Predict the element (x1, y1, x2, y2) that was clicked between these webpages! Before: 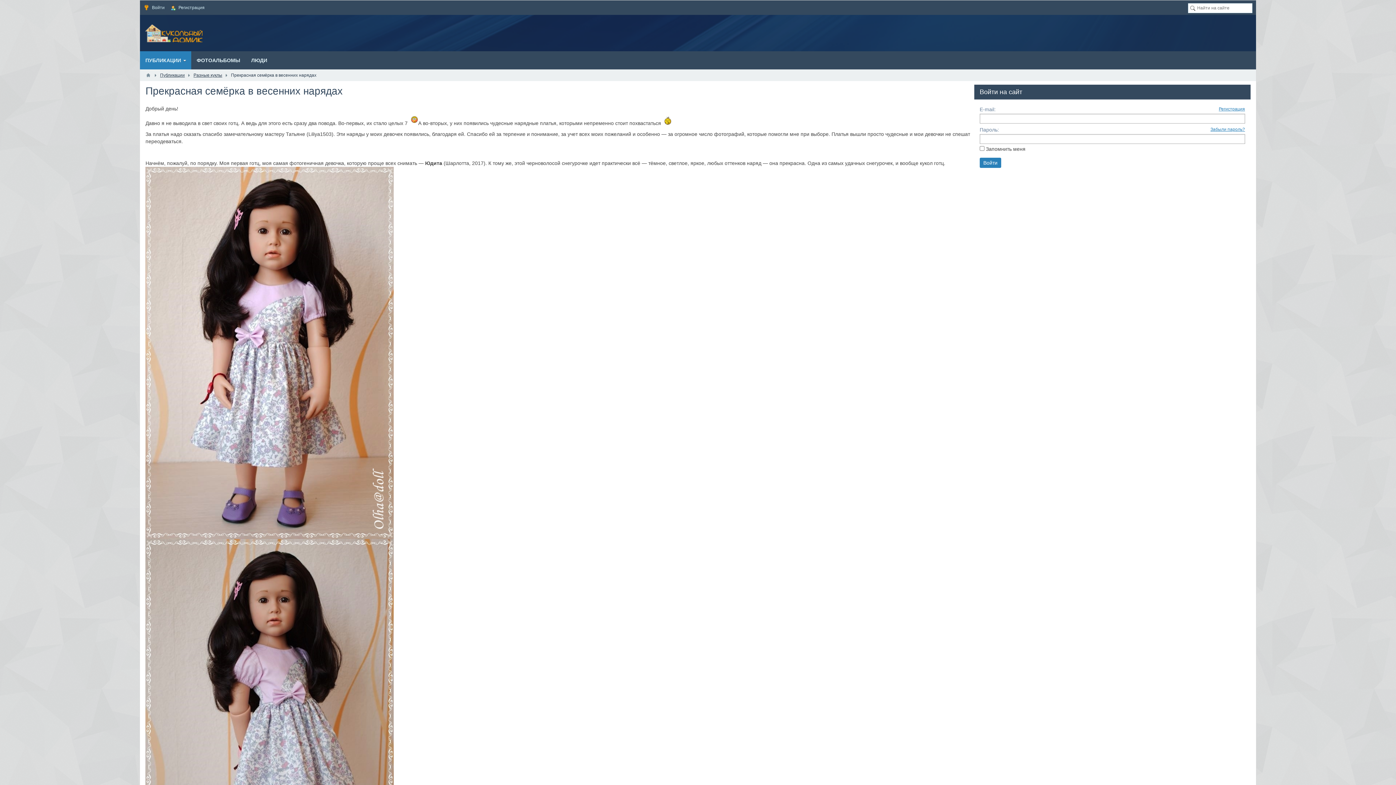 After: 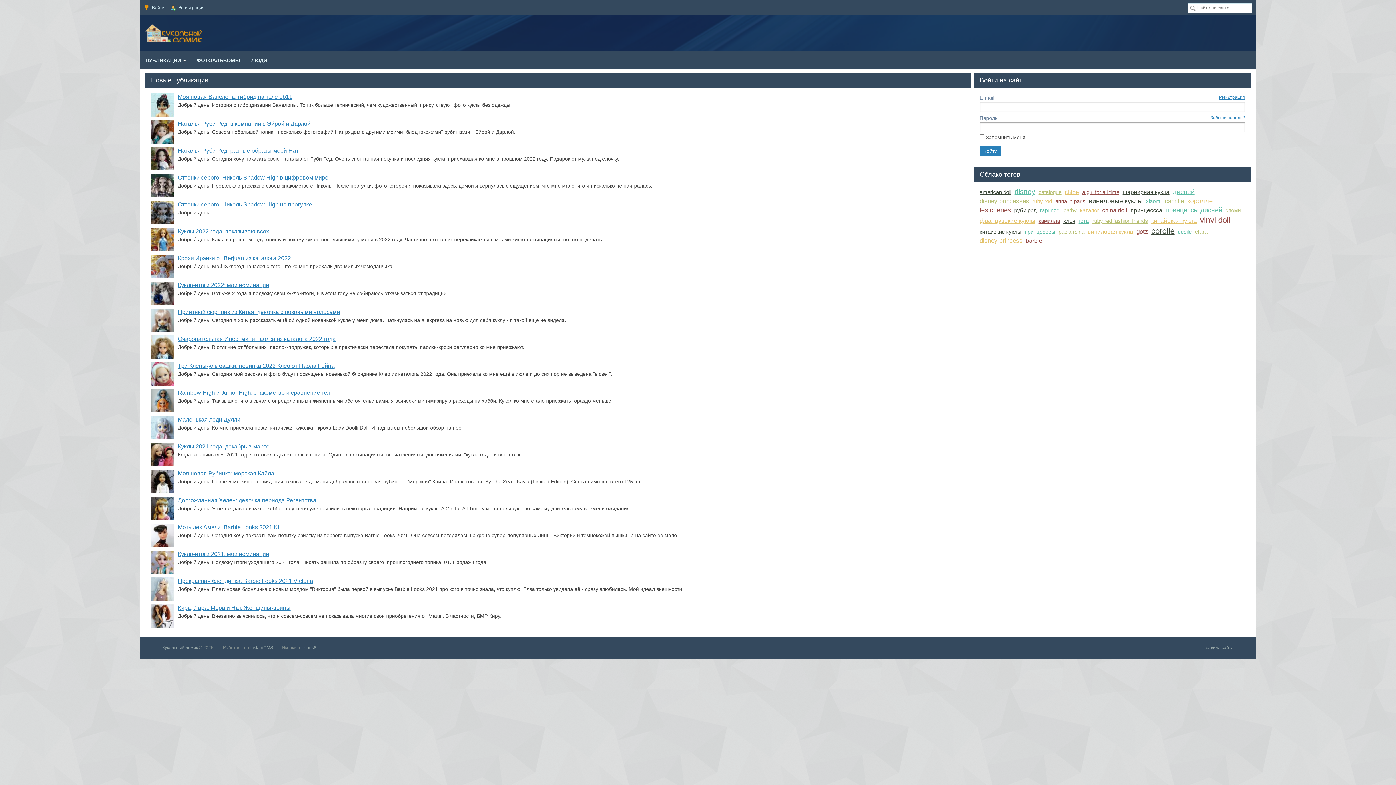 Action: bbox: (145, 69, 151, 81)